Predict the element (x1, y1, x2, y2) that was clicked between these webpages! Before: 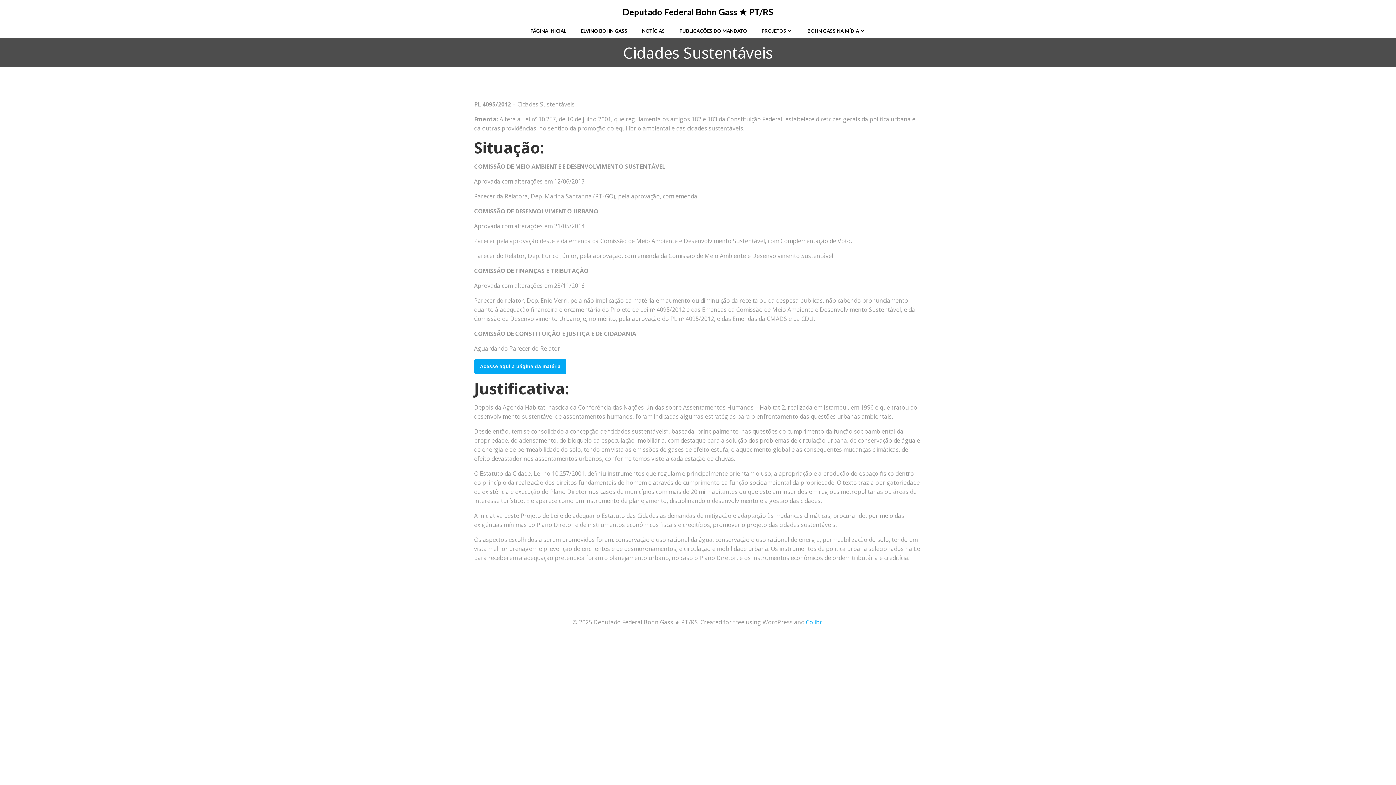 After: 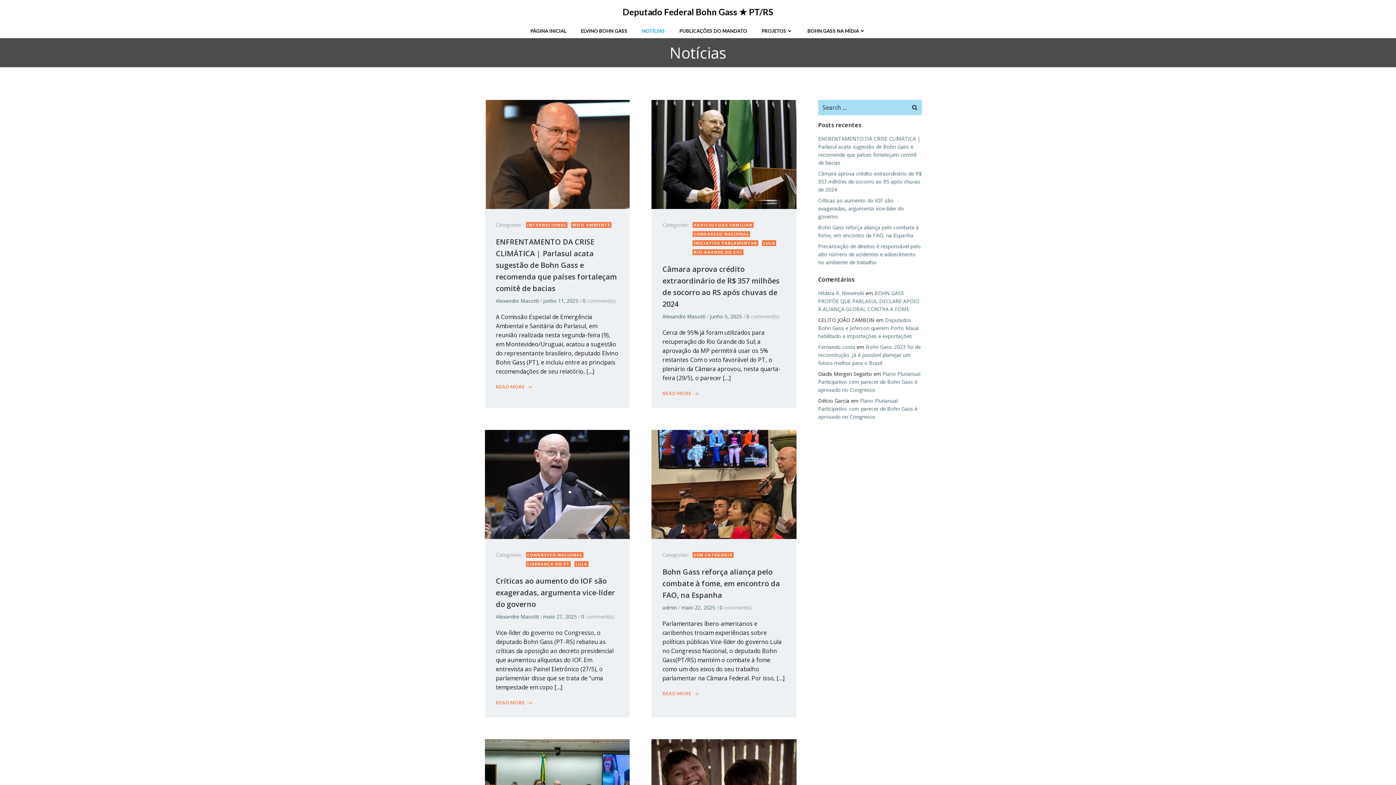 Action: label: NOTÍCIAS bbox: (642, 27, 665, 34)